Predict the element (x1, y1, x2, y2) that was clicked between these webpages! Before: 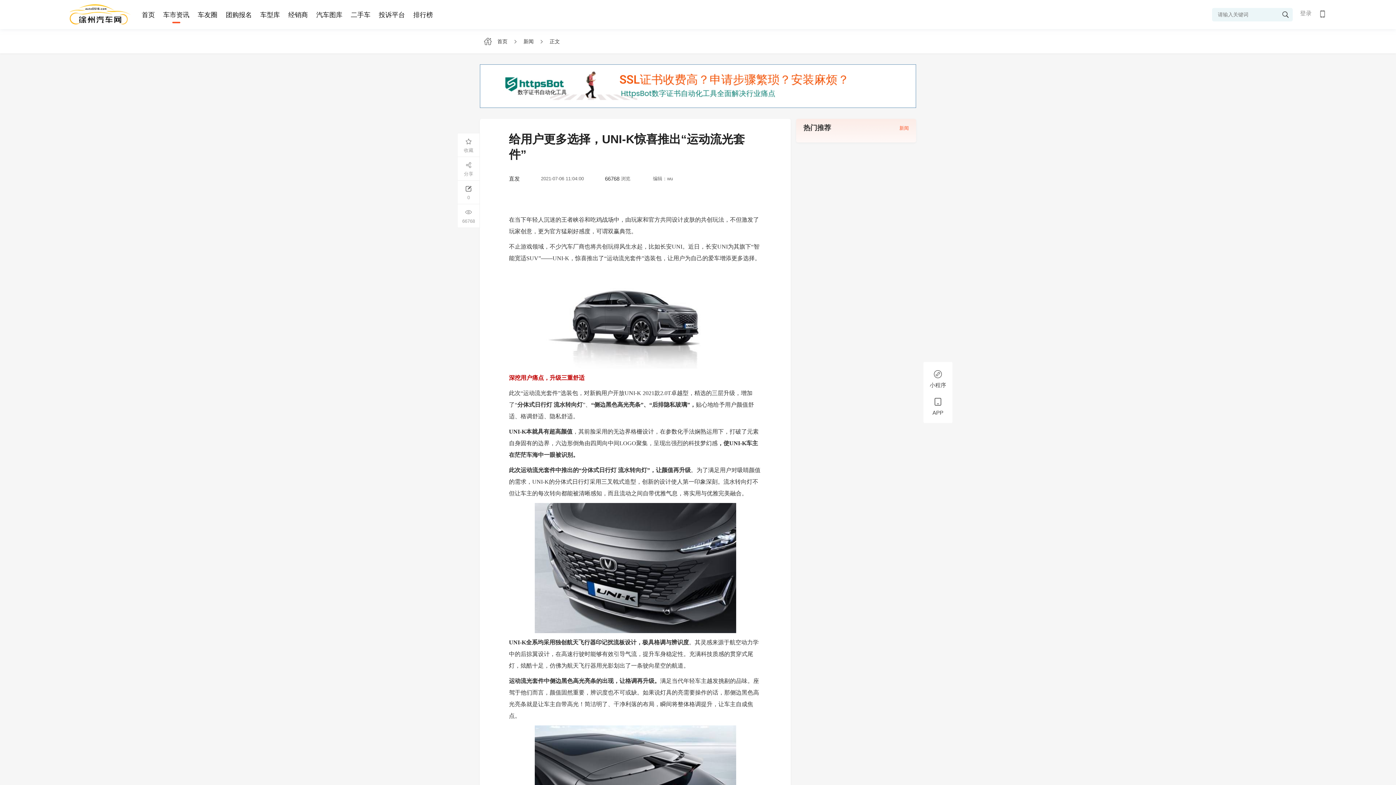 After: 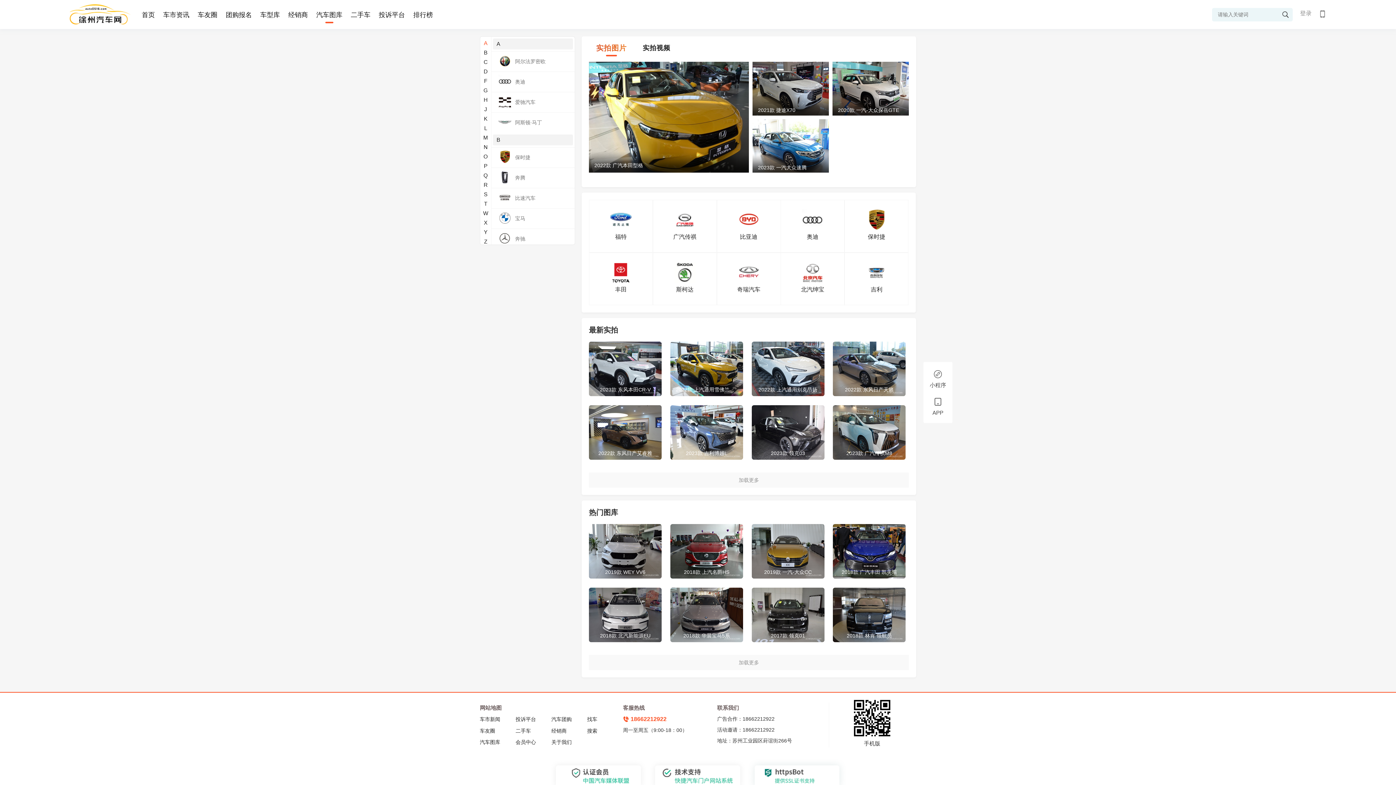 Action: bbox: (316, 10, 342, 19) label: 汽车图库